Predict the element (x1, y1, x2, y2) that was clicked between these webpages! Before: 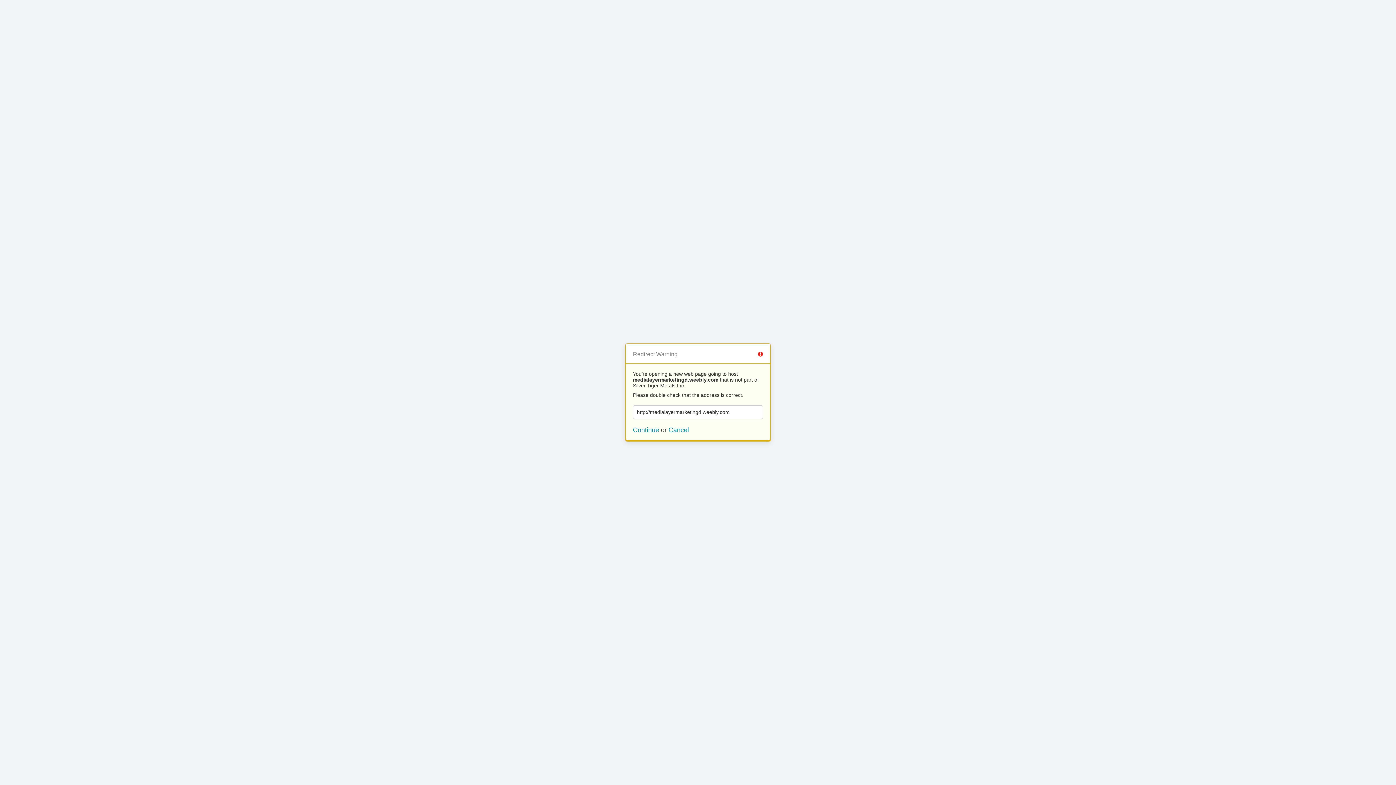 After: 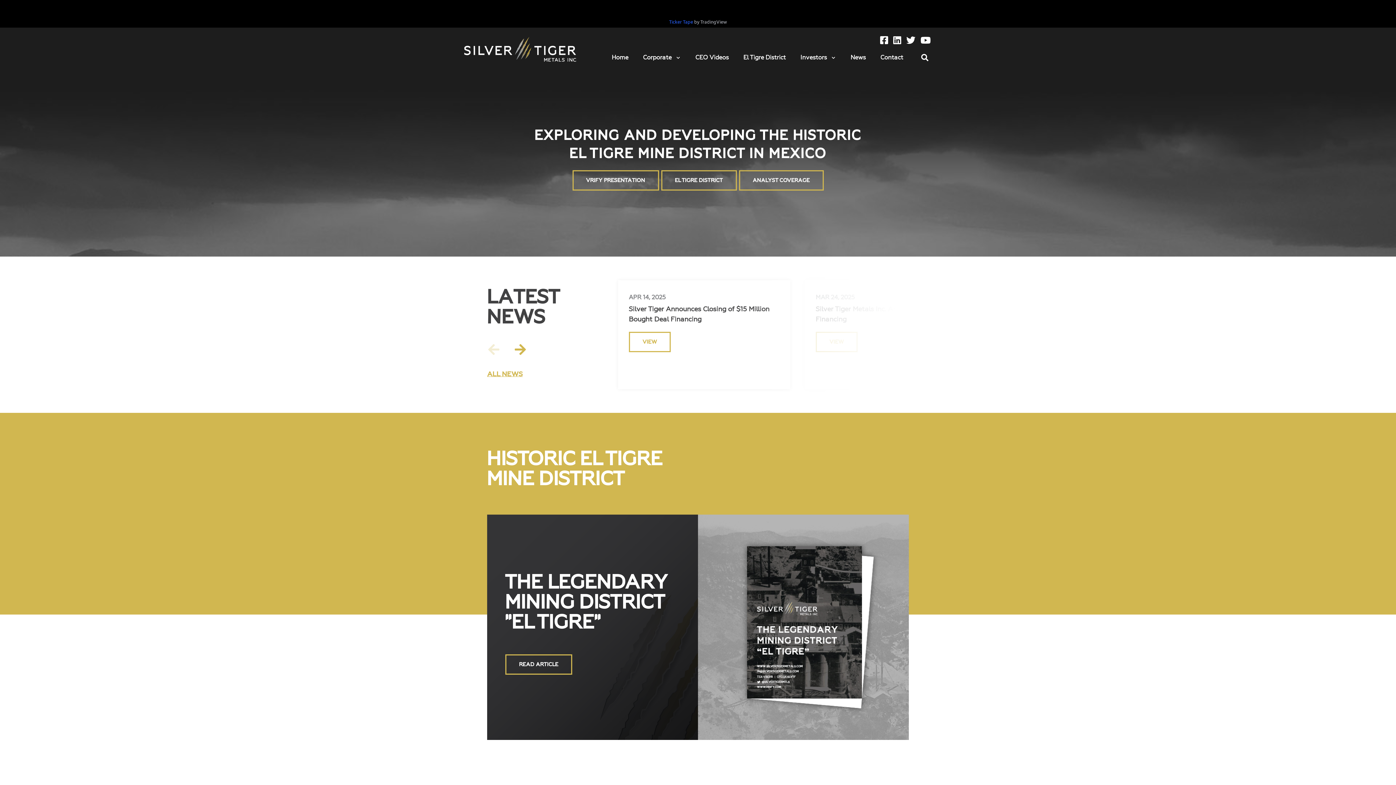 Action: bbox: (668, 426, 689, 433) label: Cancel